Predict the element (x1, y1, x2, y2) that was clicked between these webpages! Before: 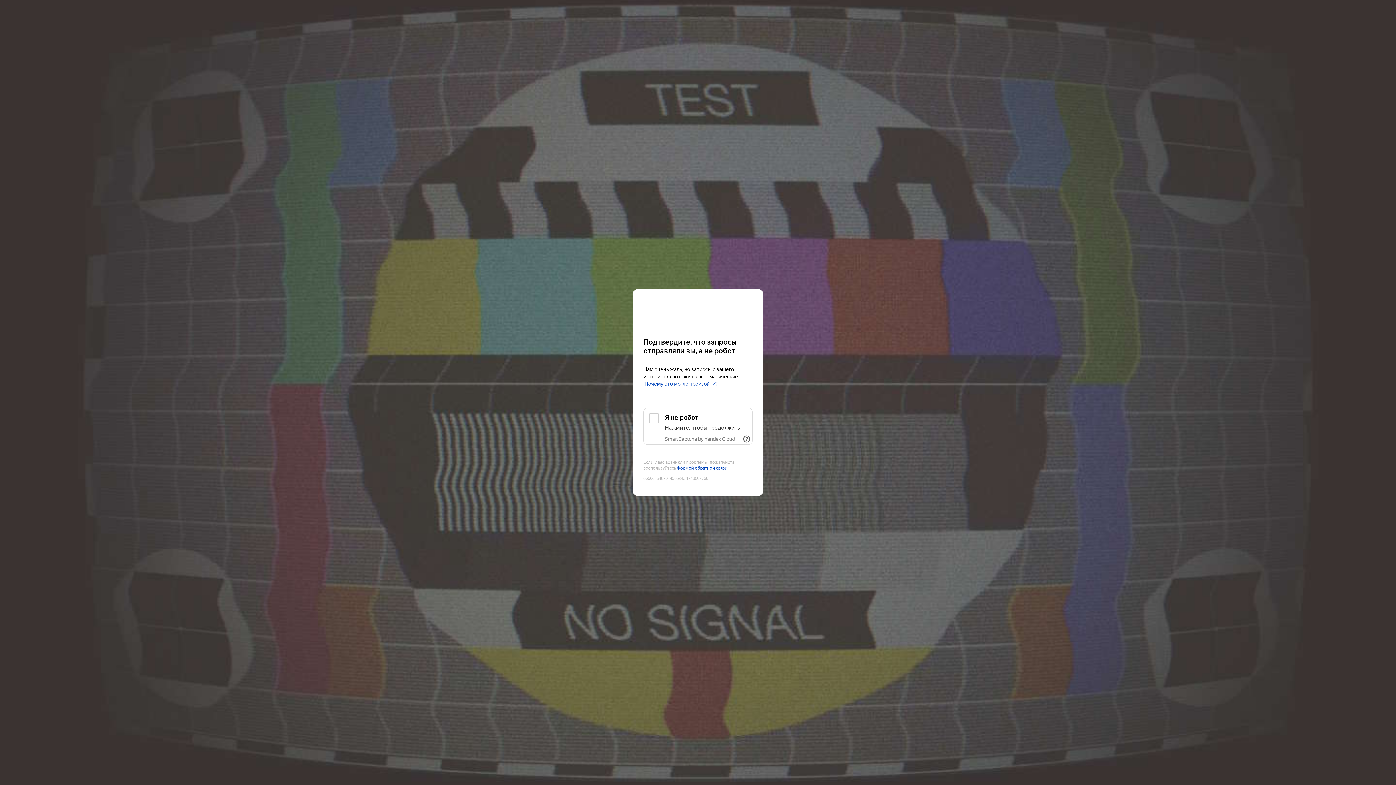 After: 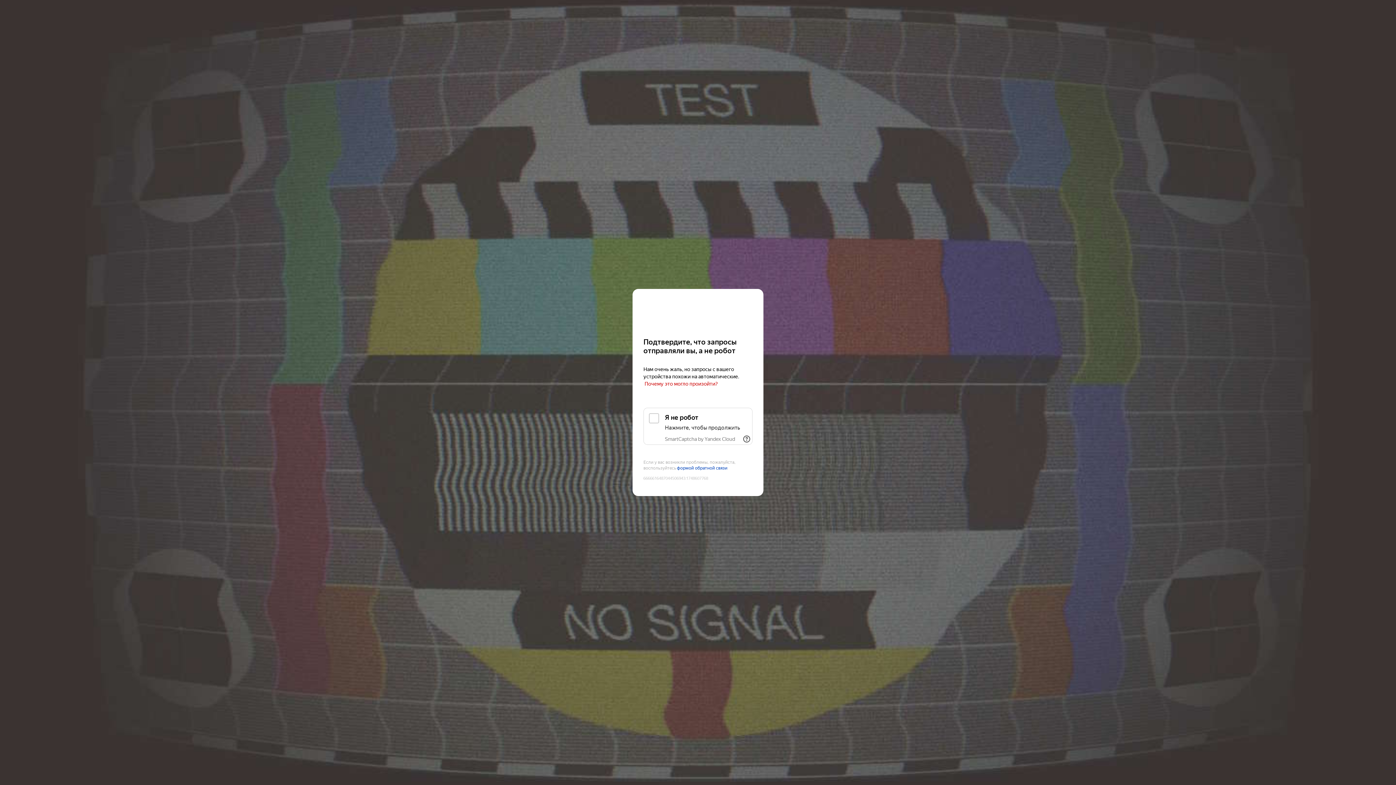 Action: label: Почему это могло произойти? bbox: (644, 381, 718, 387)